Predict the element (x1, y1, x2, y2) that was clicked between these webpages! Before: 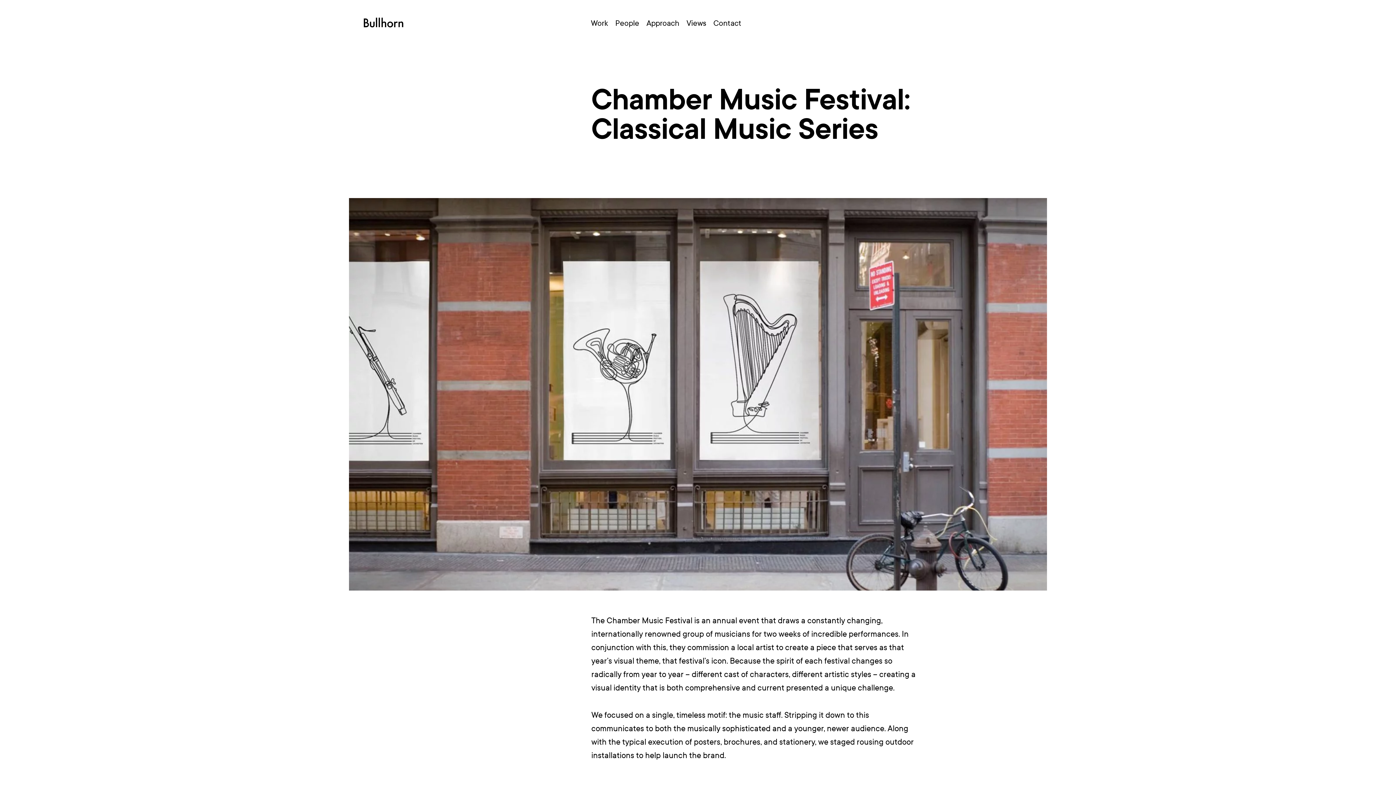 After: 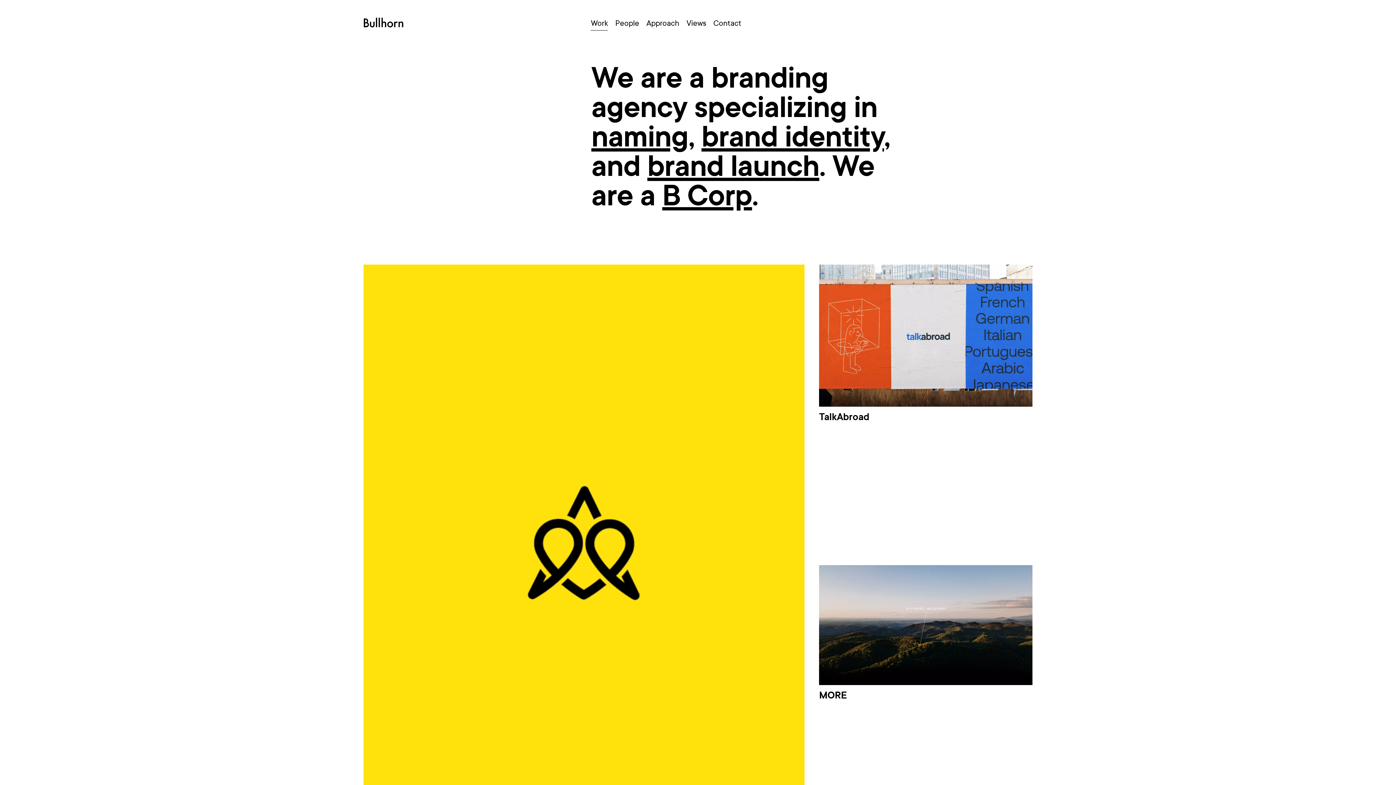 Action: label: Bullhorn Home bbox: (363, 17, 403, 28)